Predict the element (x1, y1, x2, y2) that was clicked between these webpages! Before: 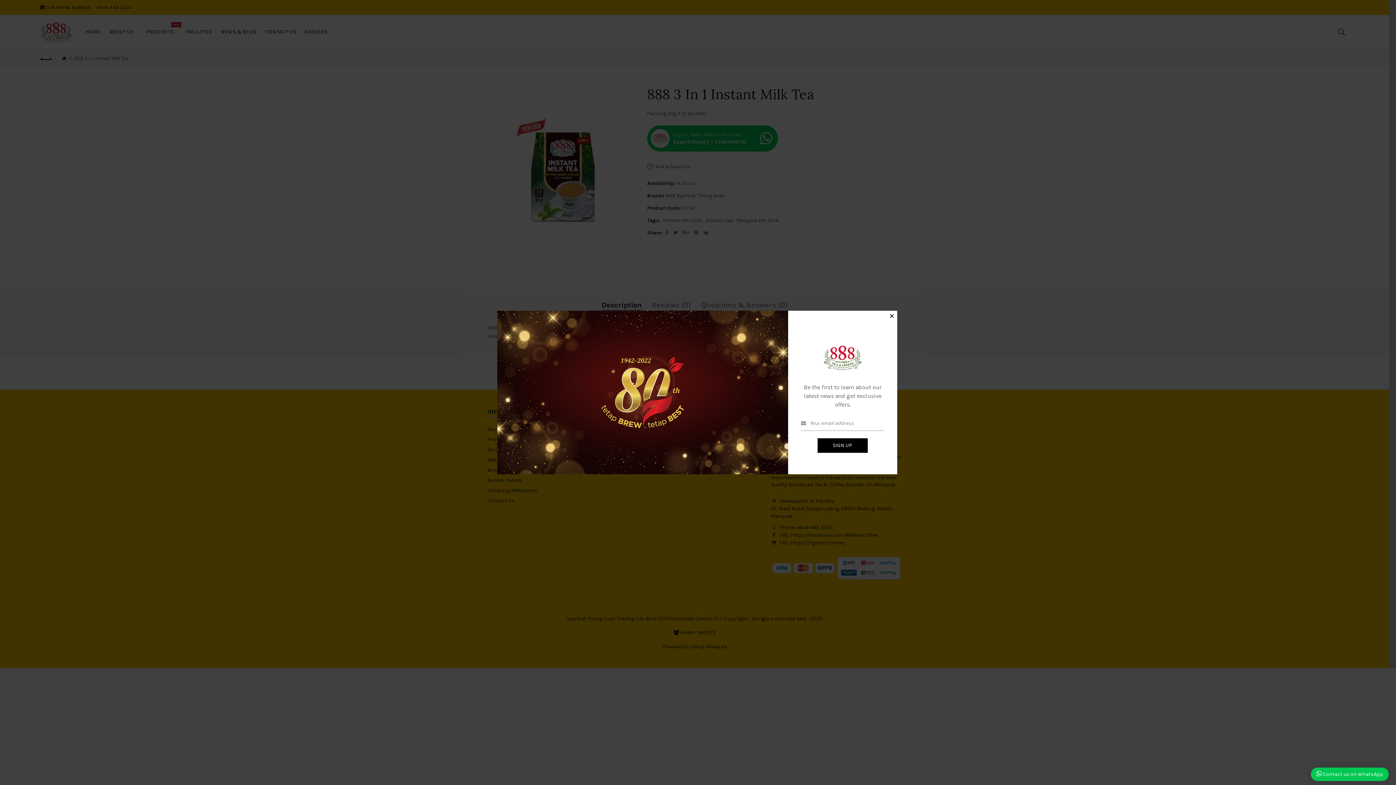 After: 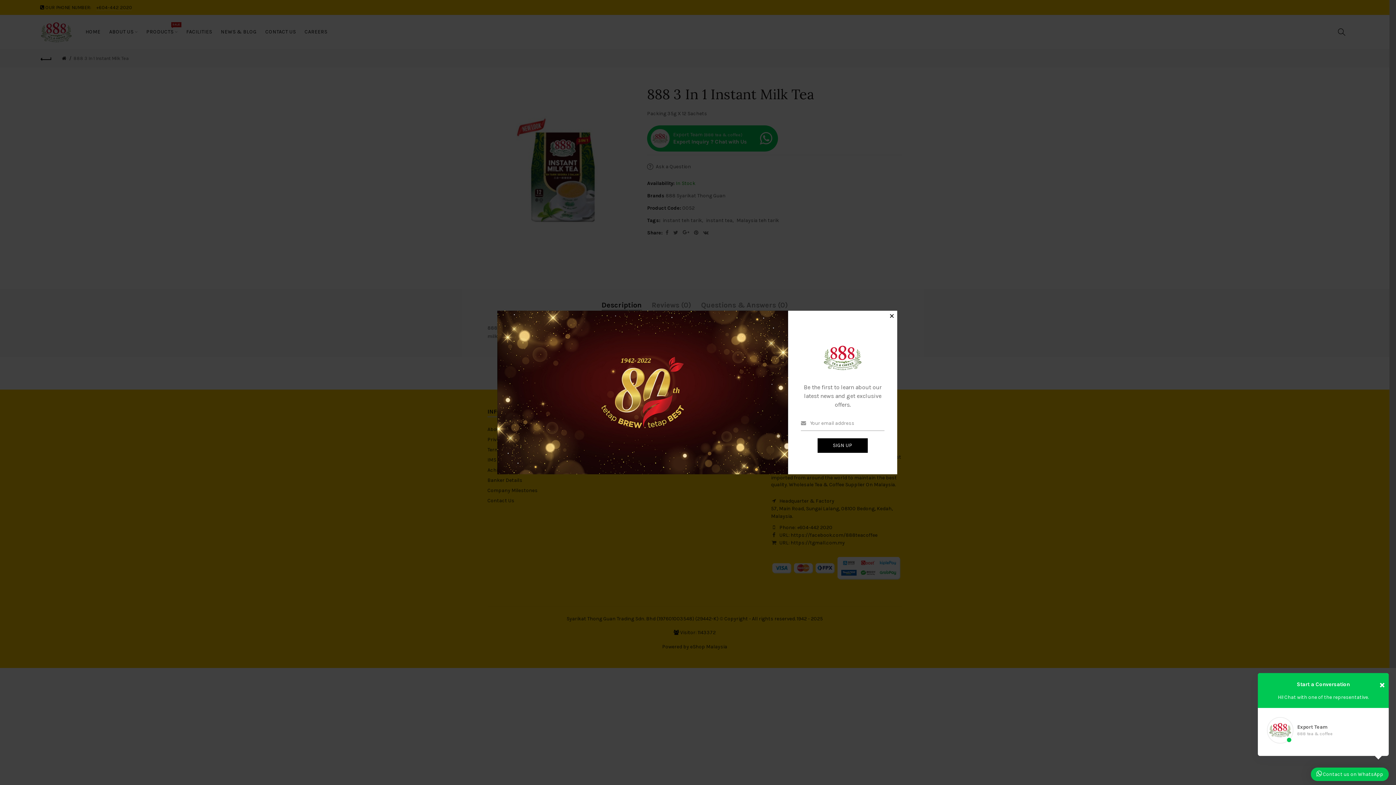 Action: label:  Contact us on WhatsApp bbox: (1311, 770, 1389, 778)